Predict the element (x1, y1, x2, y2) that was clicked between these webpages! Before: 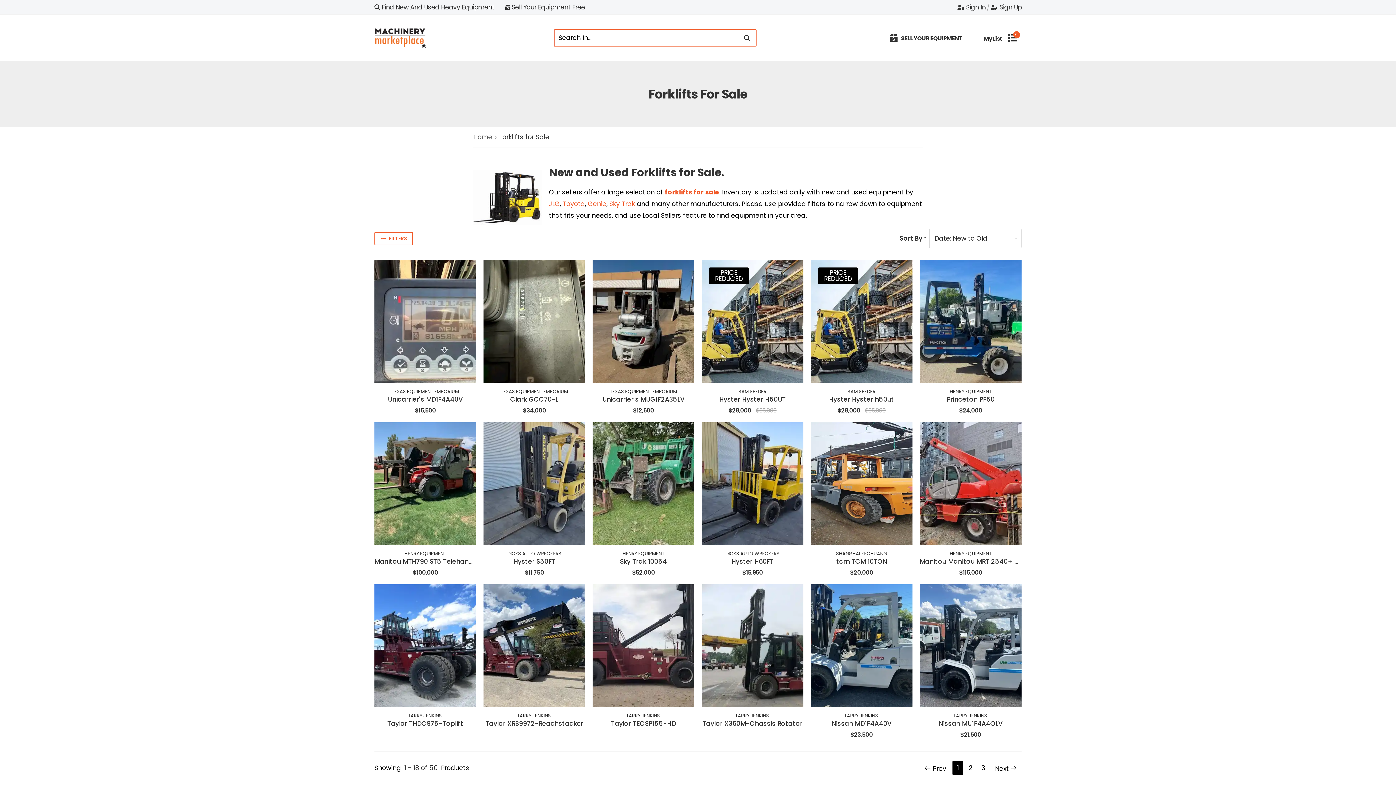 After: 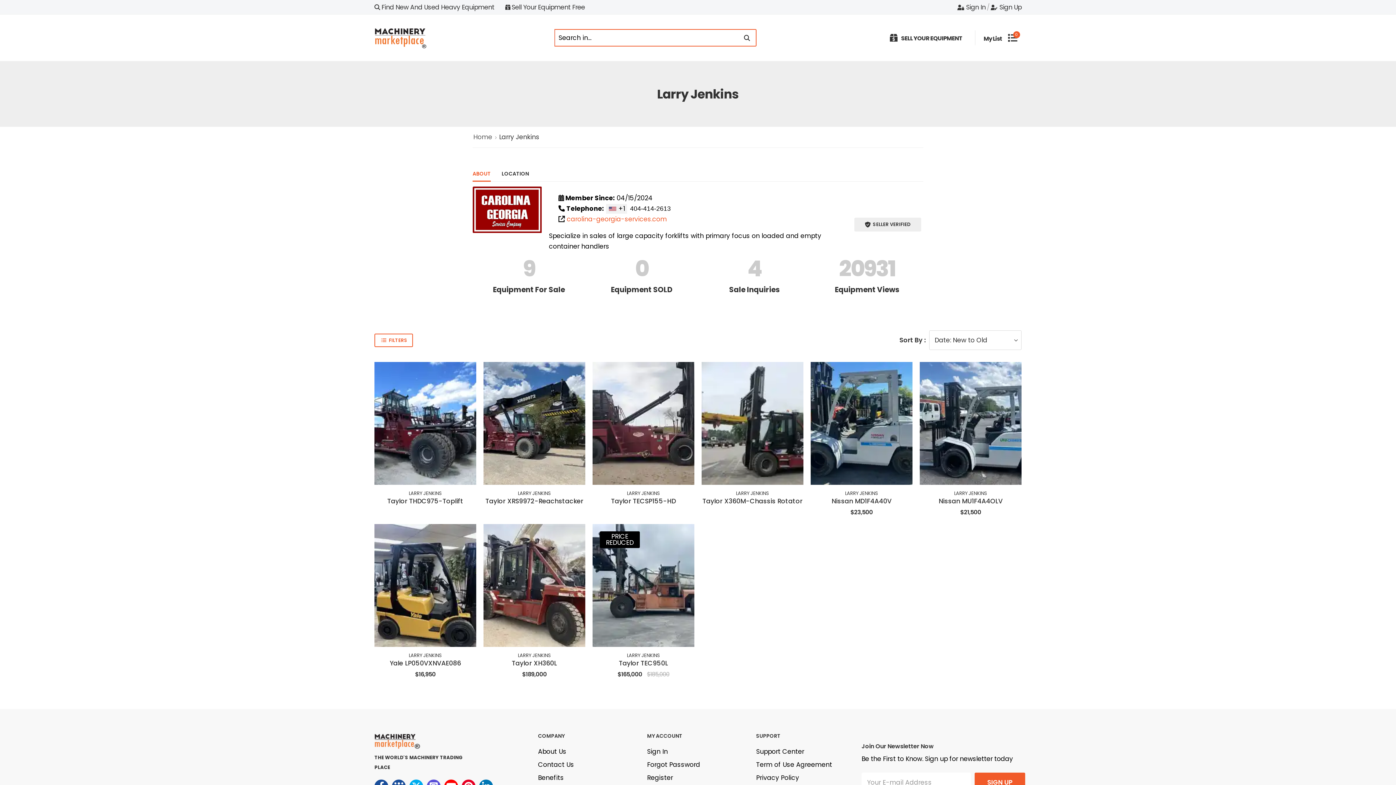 Action: label: LARRY JENKINS bbox: (408, 713, 442, 718)